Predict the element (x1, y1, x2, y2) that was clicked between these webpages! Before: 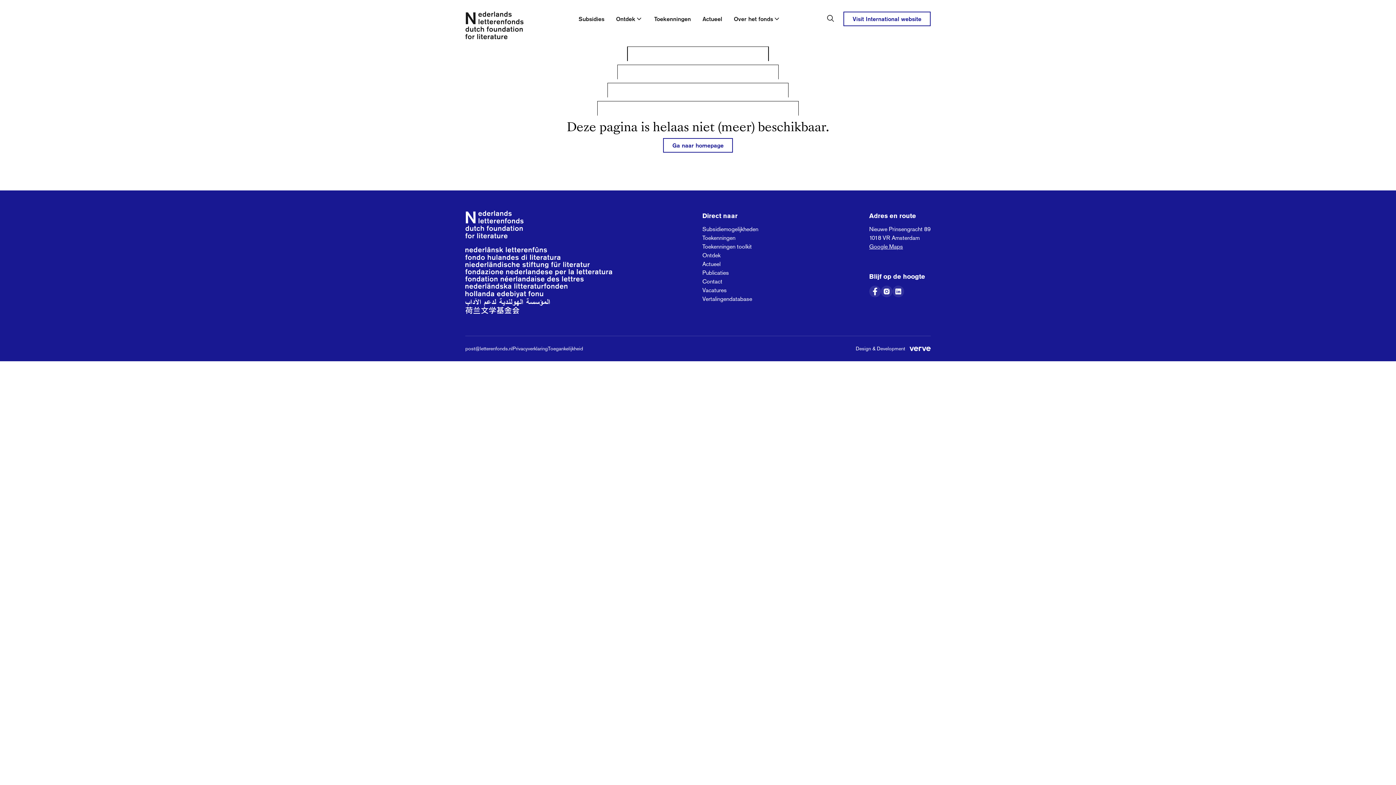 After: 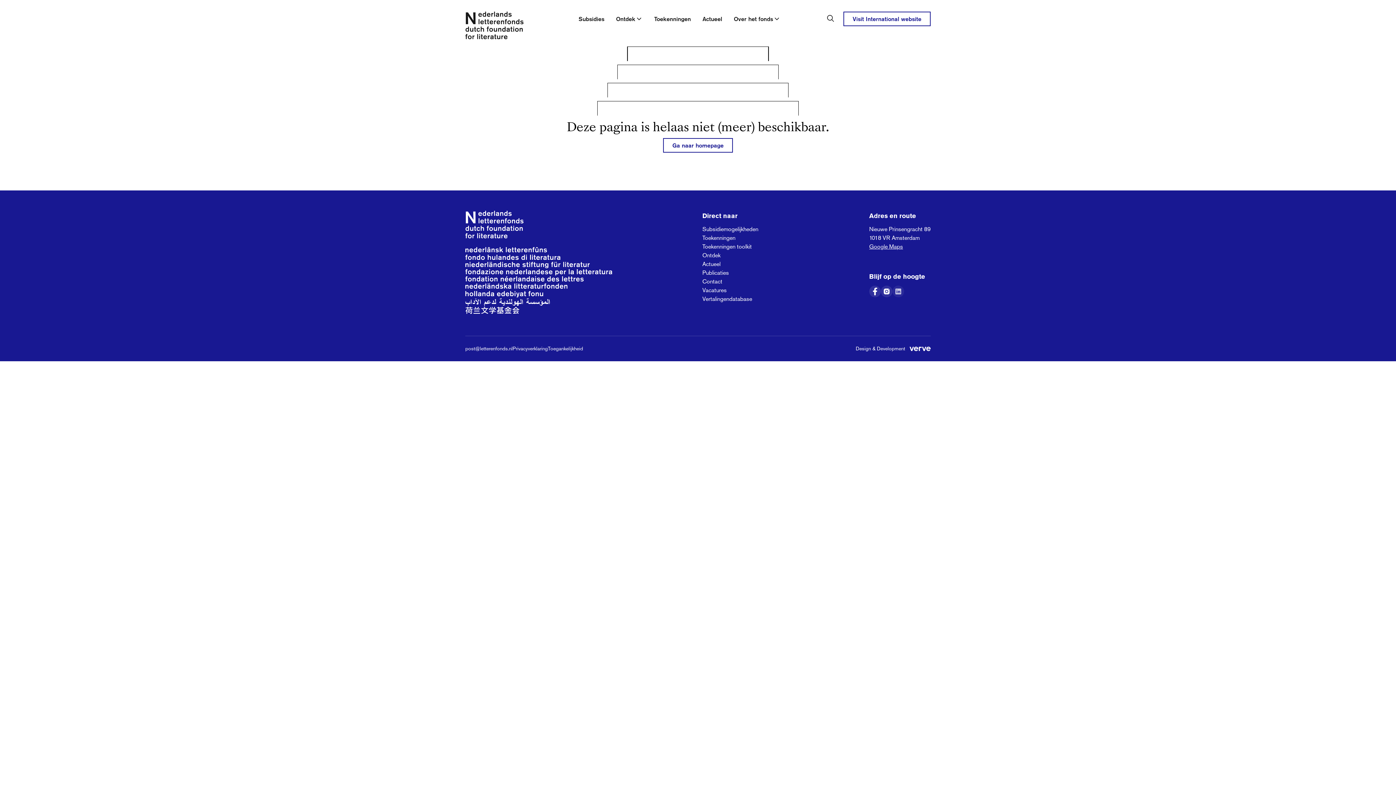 Action: bbox: (892, 285, 904, 297)